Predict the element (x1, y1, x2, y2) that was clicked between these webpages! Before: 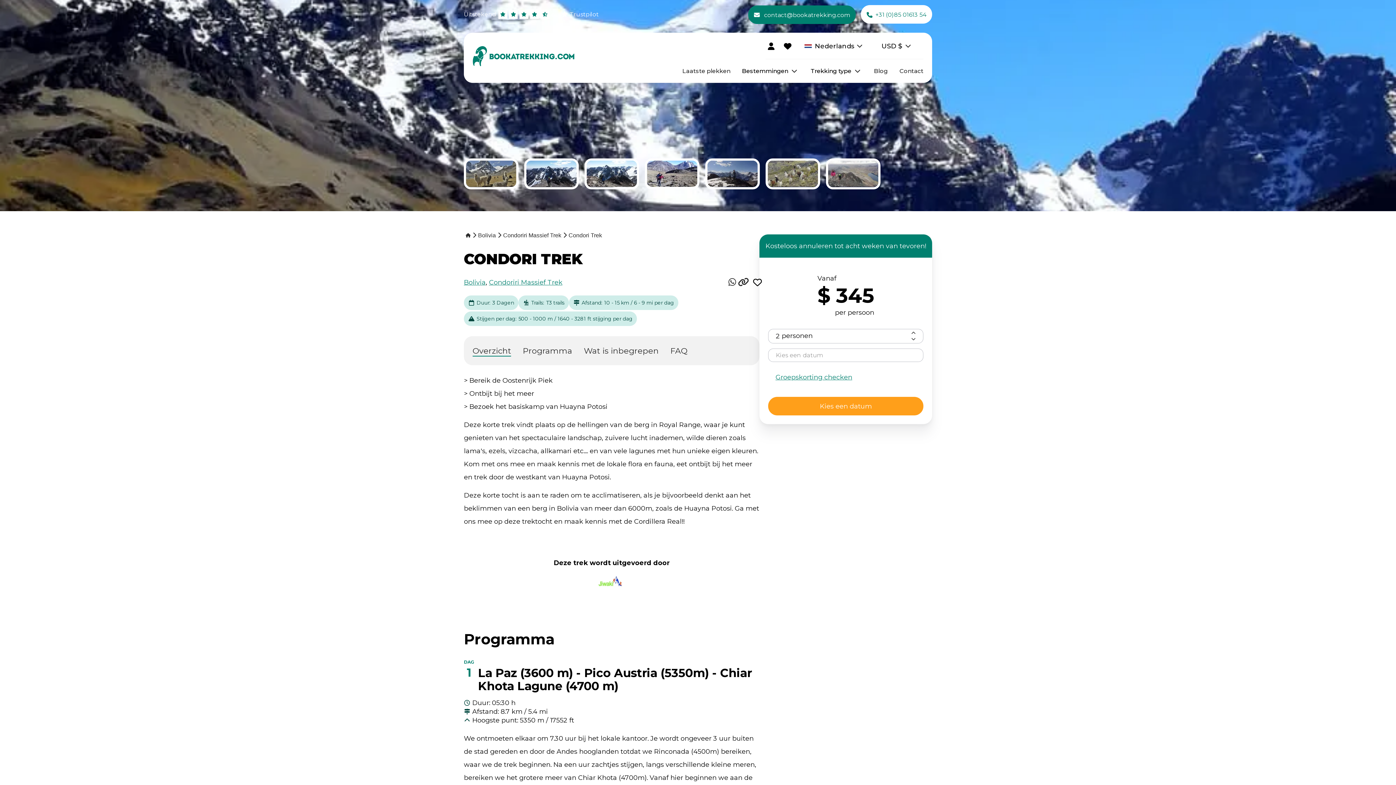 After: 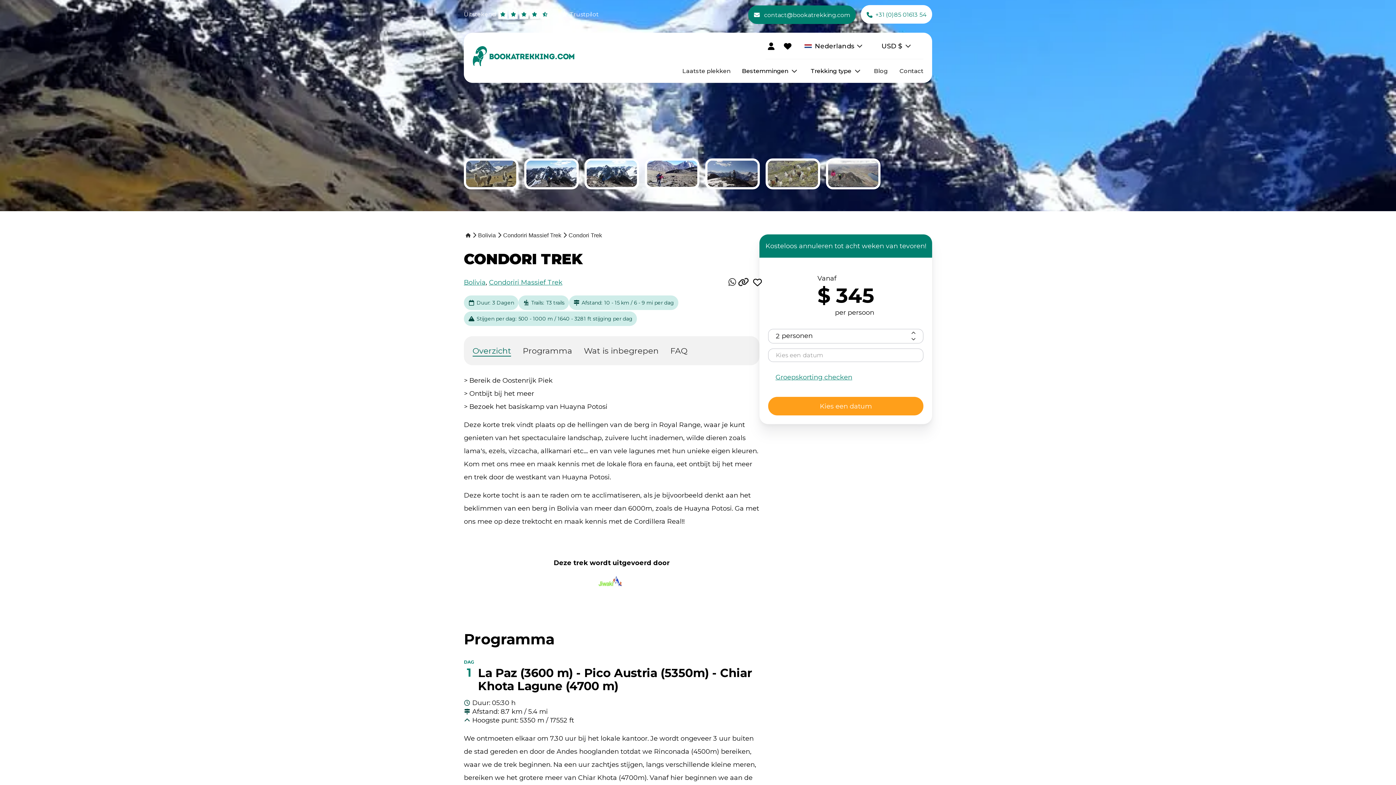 Action: label: Overzicht bbox: (472, 346, 511, 356)